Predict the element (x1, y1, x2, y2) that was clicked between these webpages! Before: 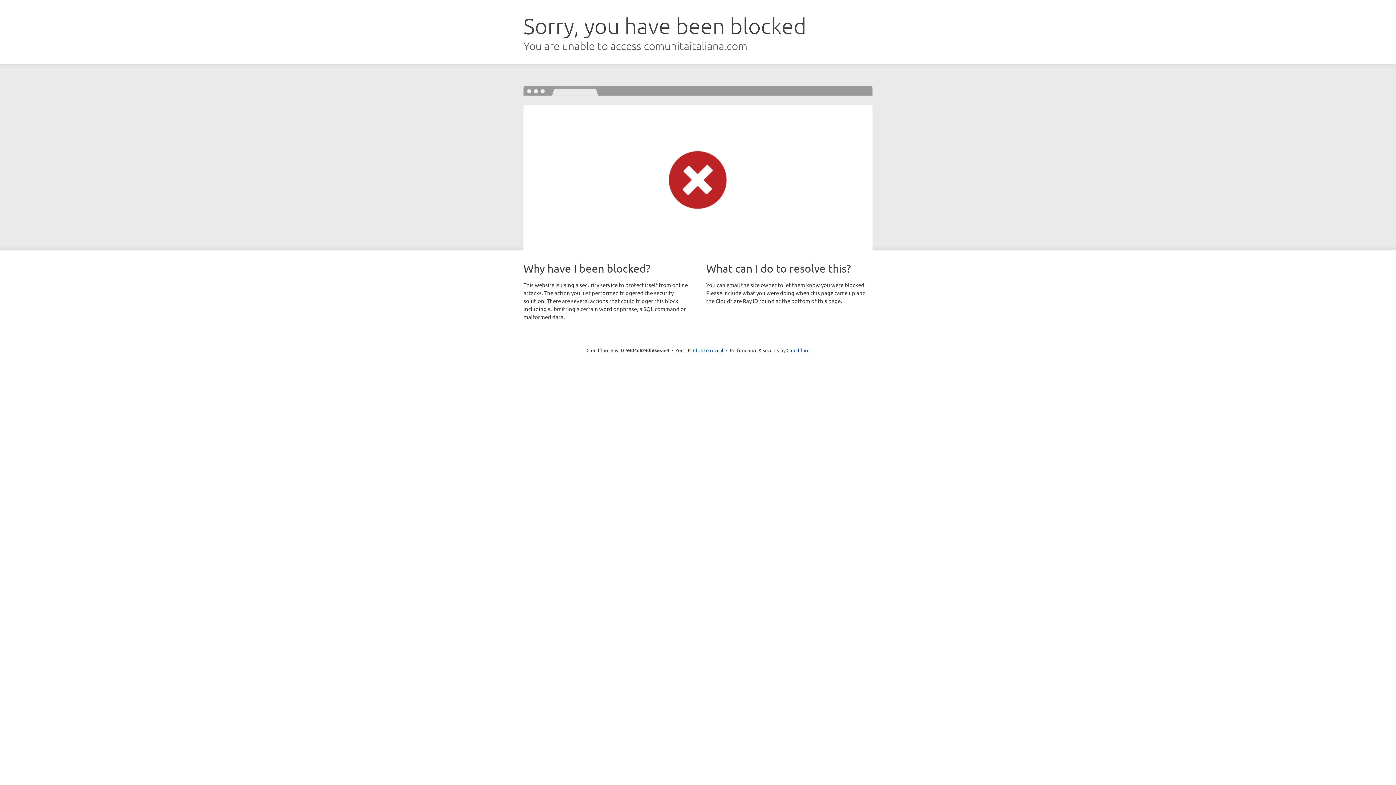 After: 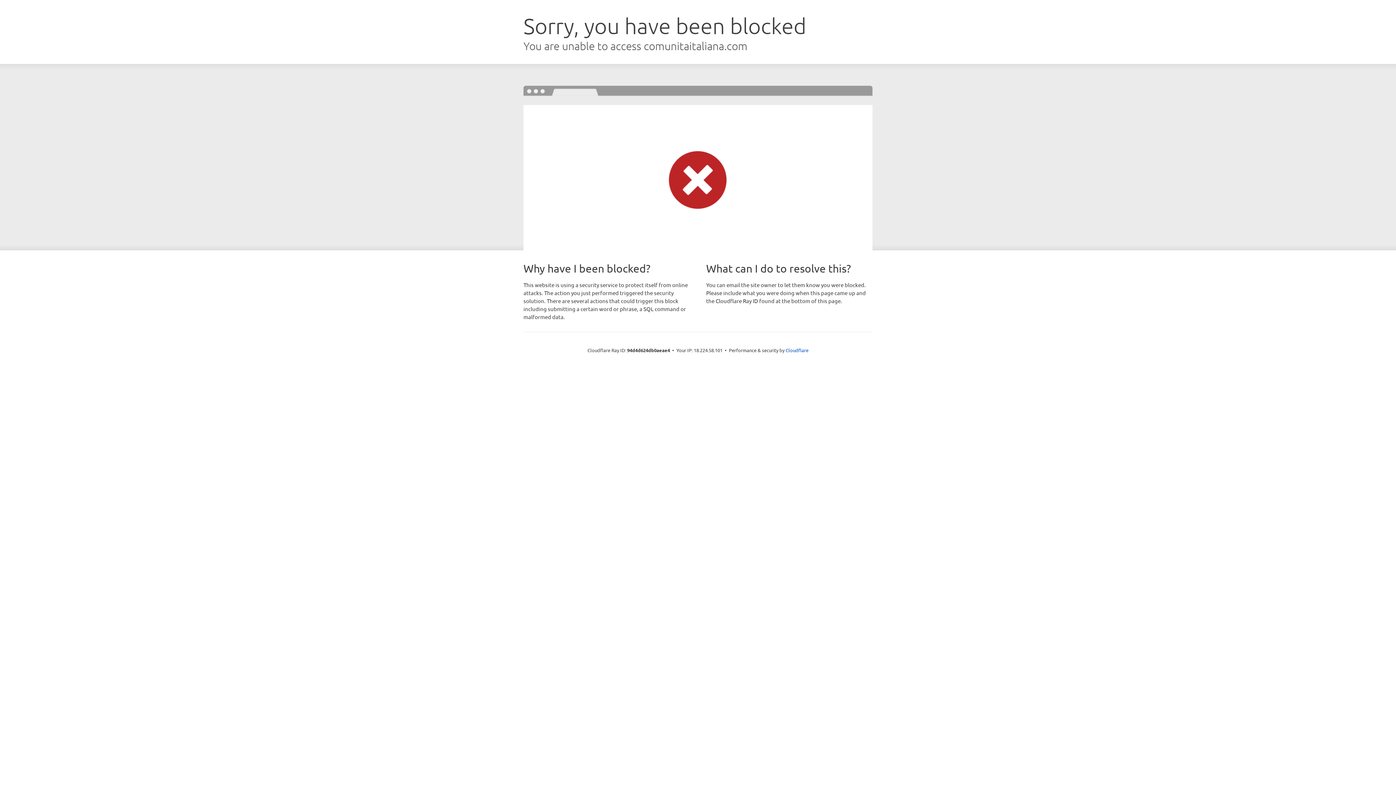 Action: label: Click to reveal bbox: (693, 346, 723, 353)